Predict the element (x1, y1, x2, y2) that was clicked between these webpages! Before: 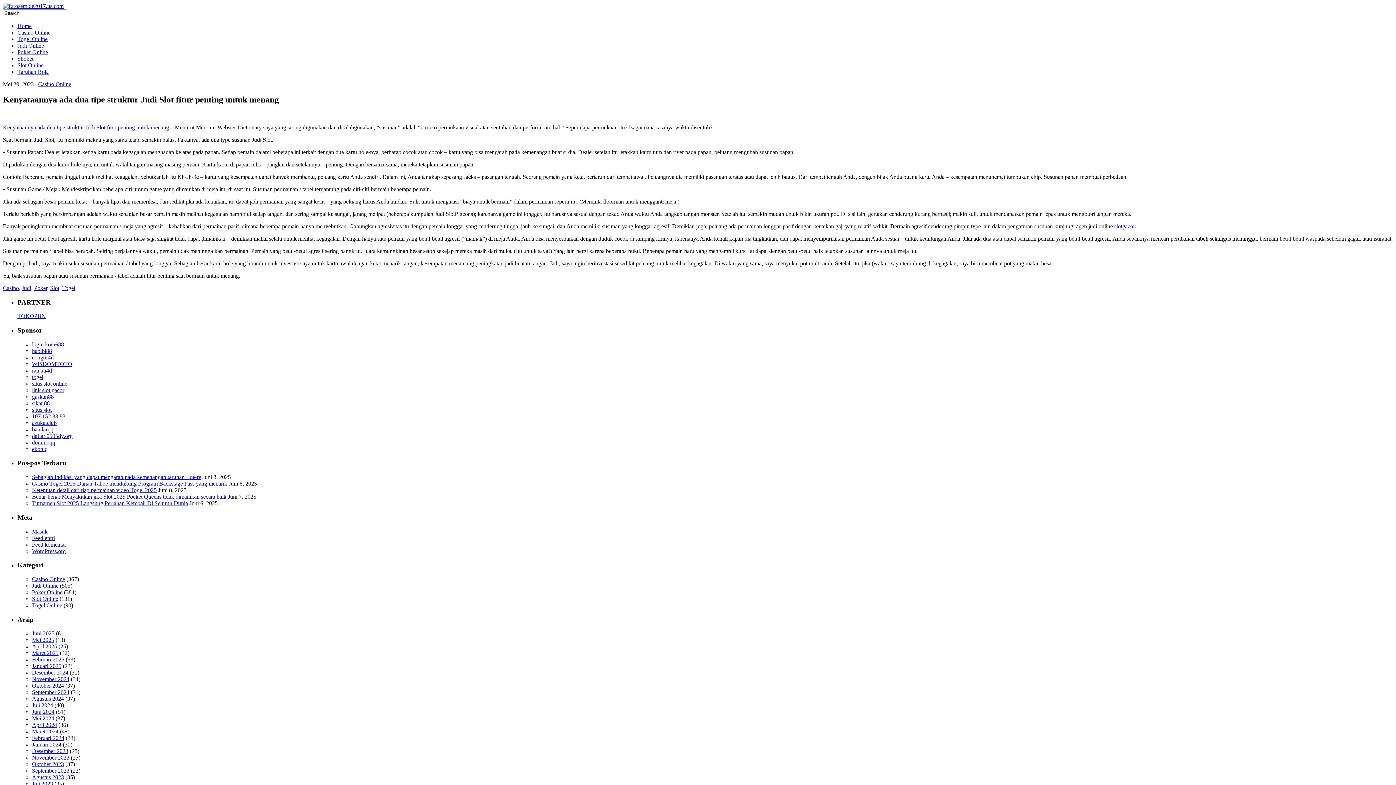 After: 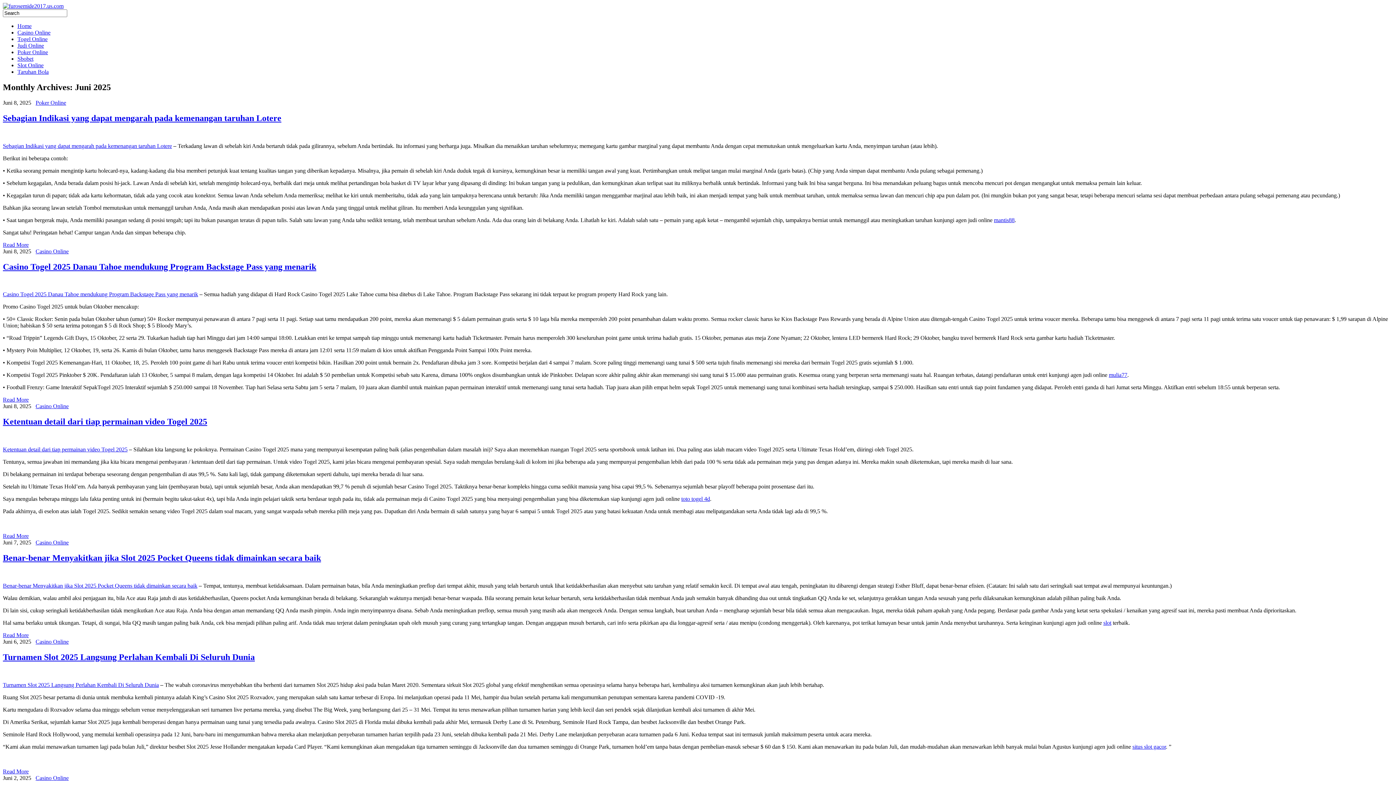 Action: label: Juni 2025 bbox: (32, 630, 54, 636)